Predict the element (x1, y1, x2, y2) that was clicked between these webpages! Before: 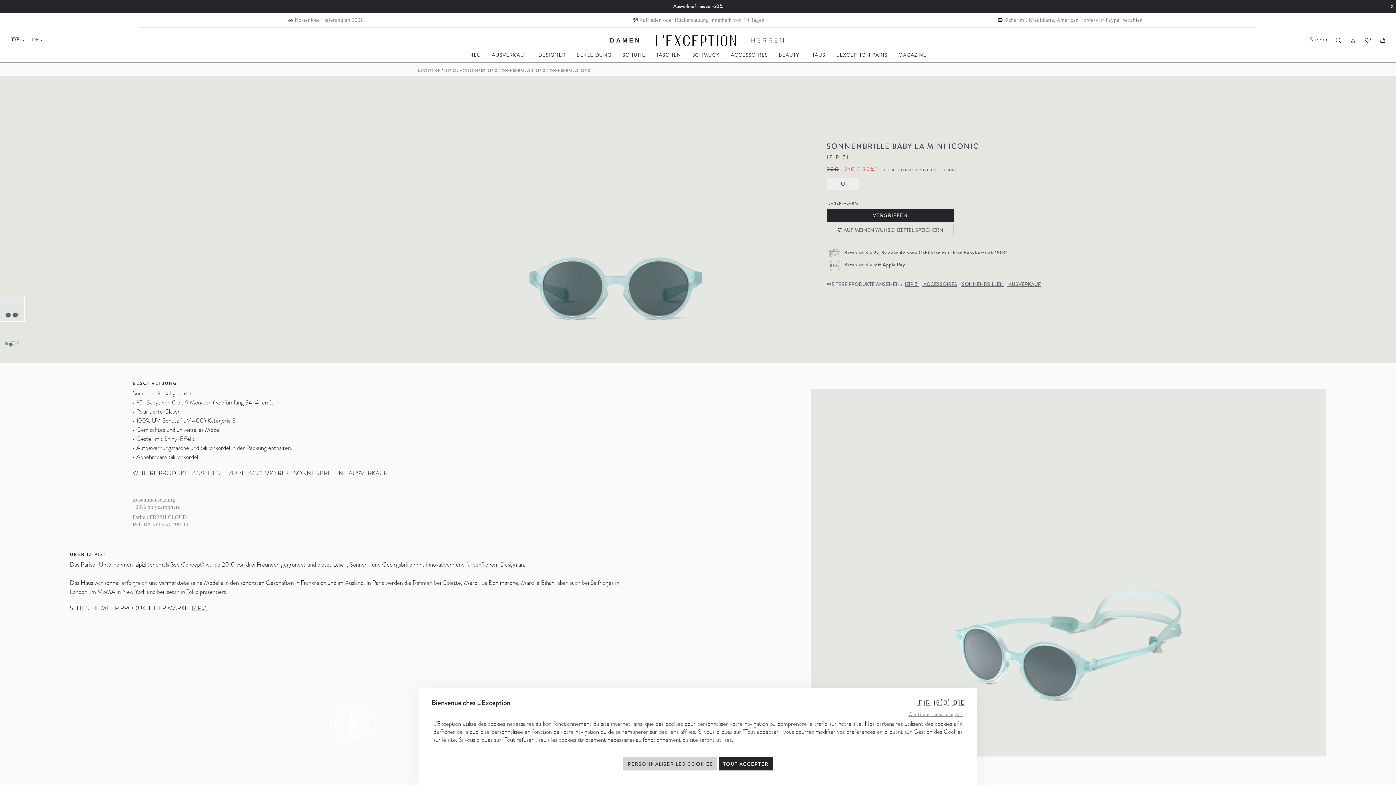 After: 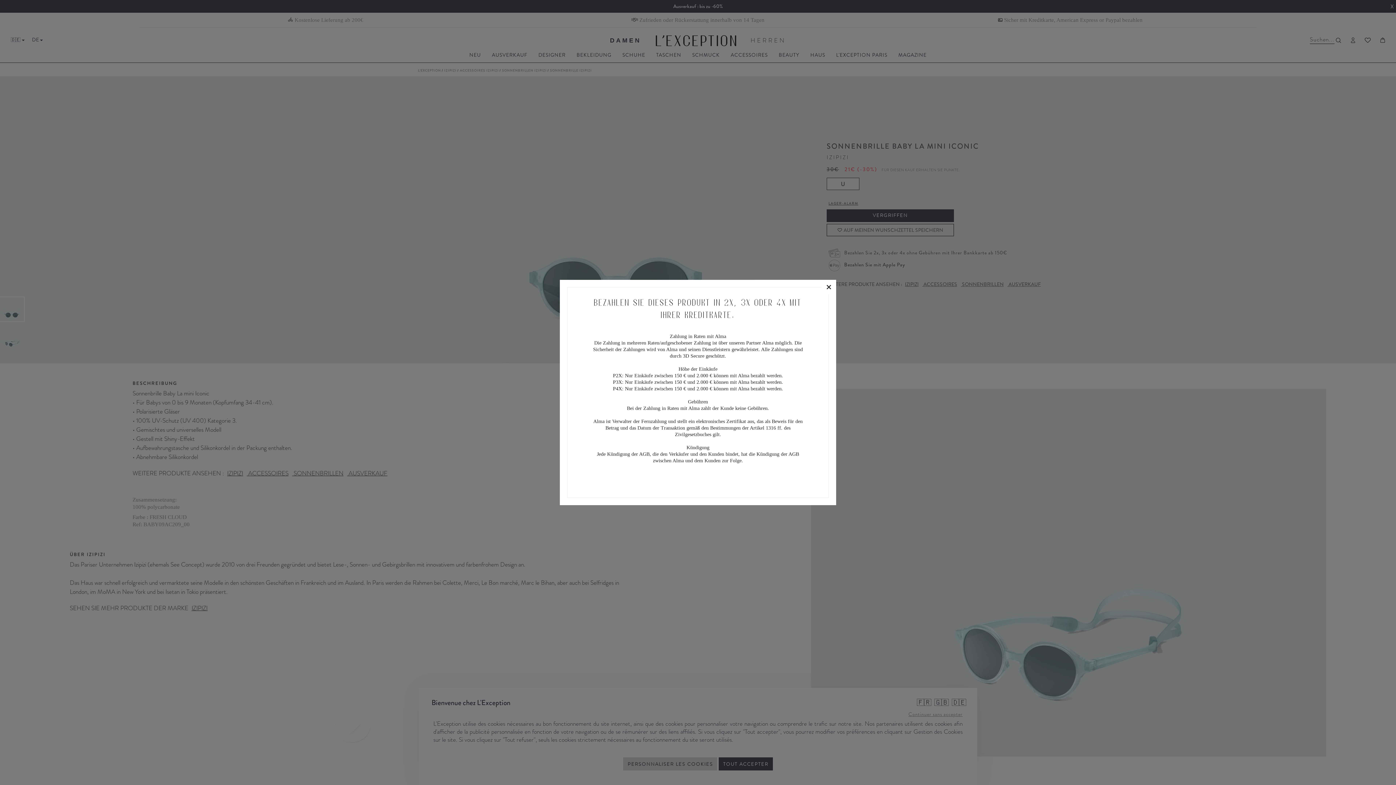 Action: label: Bezahlen Sie 2x, 3x oder 4x ohne Gebühren mit Ihrer Bankkarte ab 150€ bbox: (826, 247, 1009, 258)